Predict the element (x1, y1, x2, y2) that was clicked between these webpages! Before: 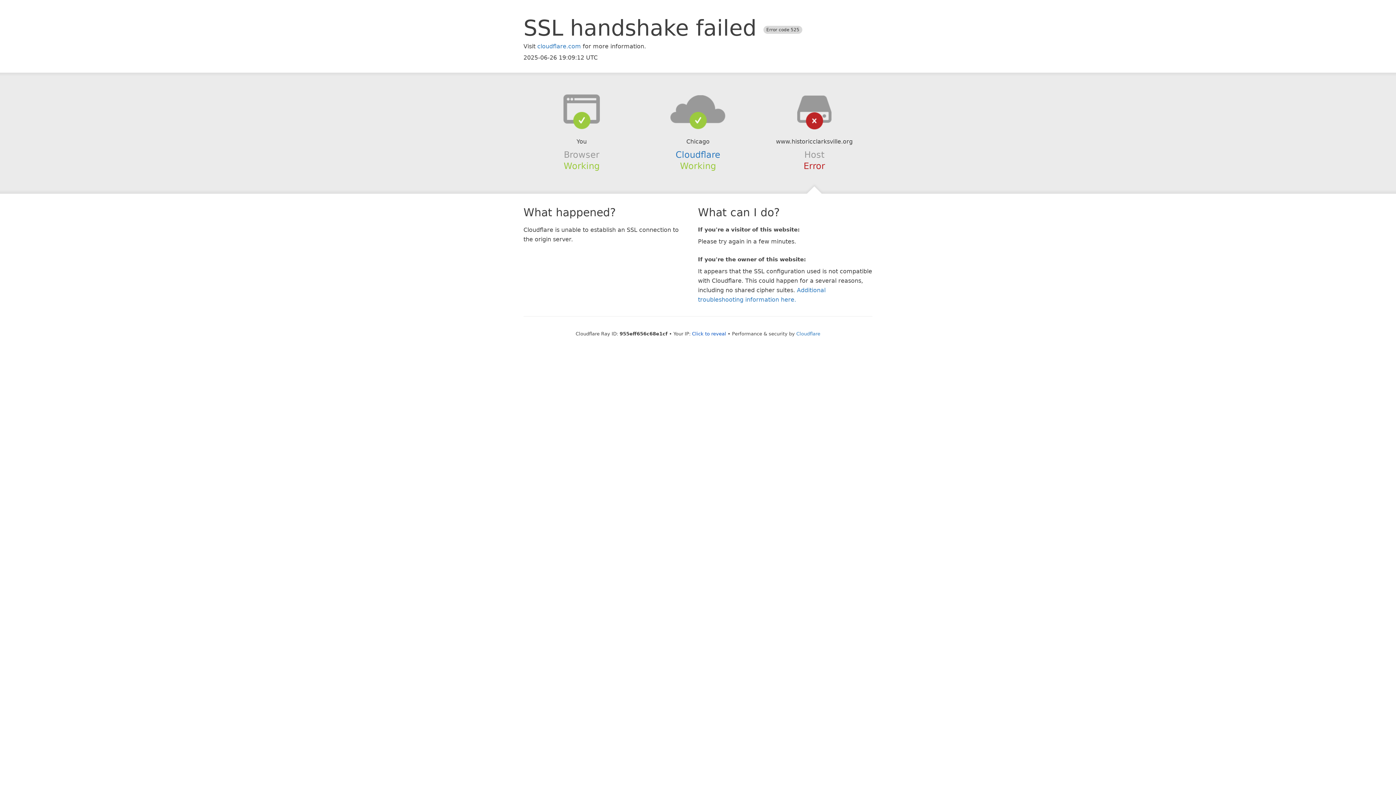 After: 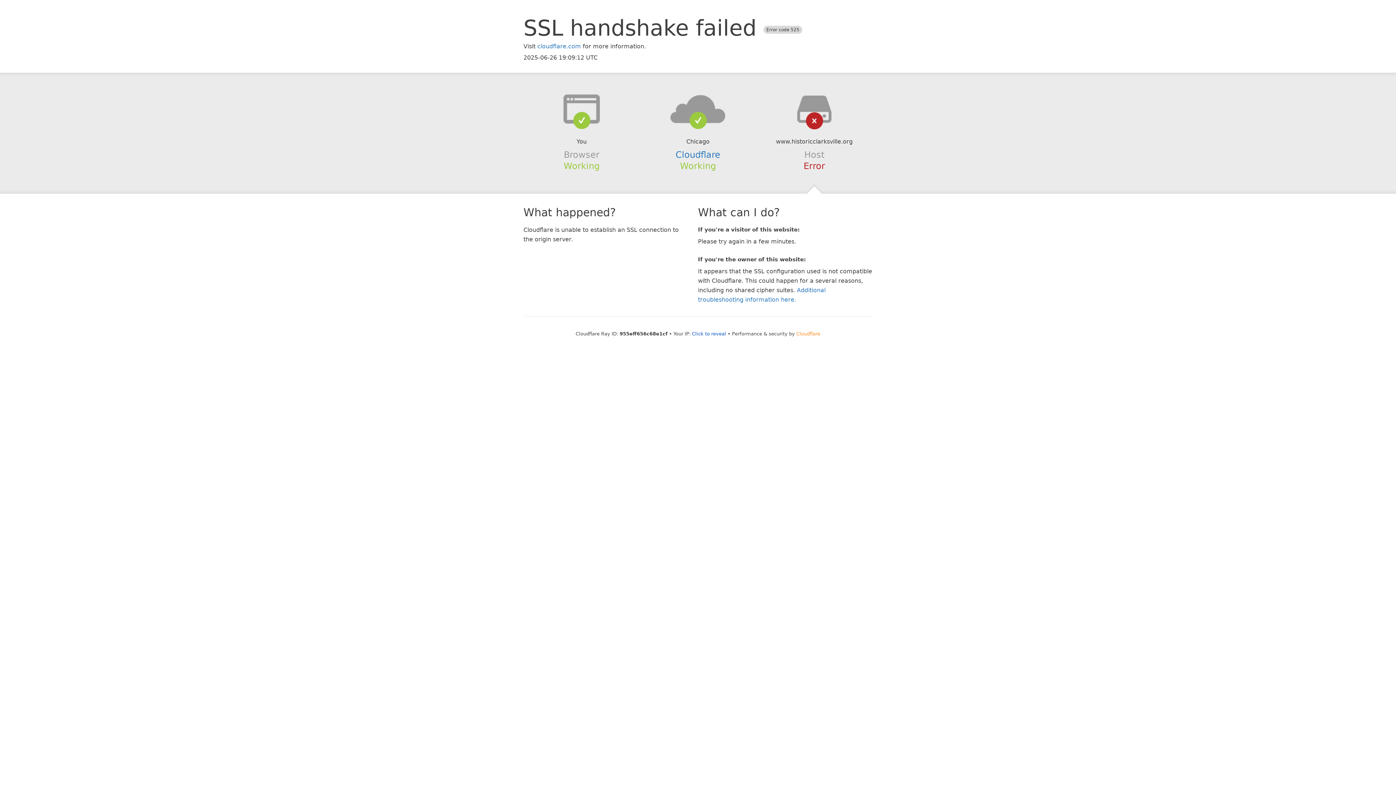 Action: bbox: (796, 331, 820, 336) label: Cloudflare